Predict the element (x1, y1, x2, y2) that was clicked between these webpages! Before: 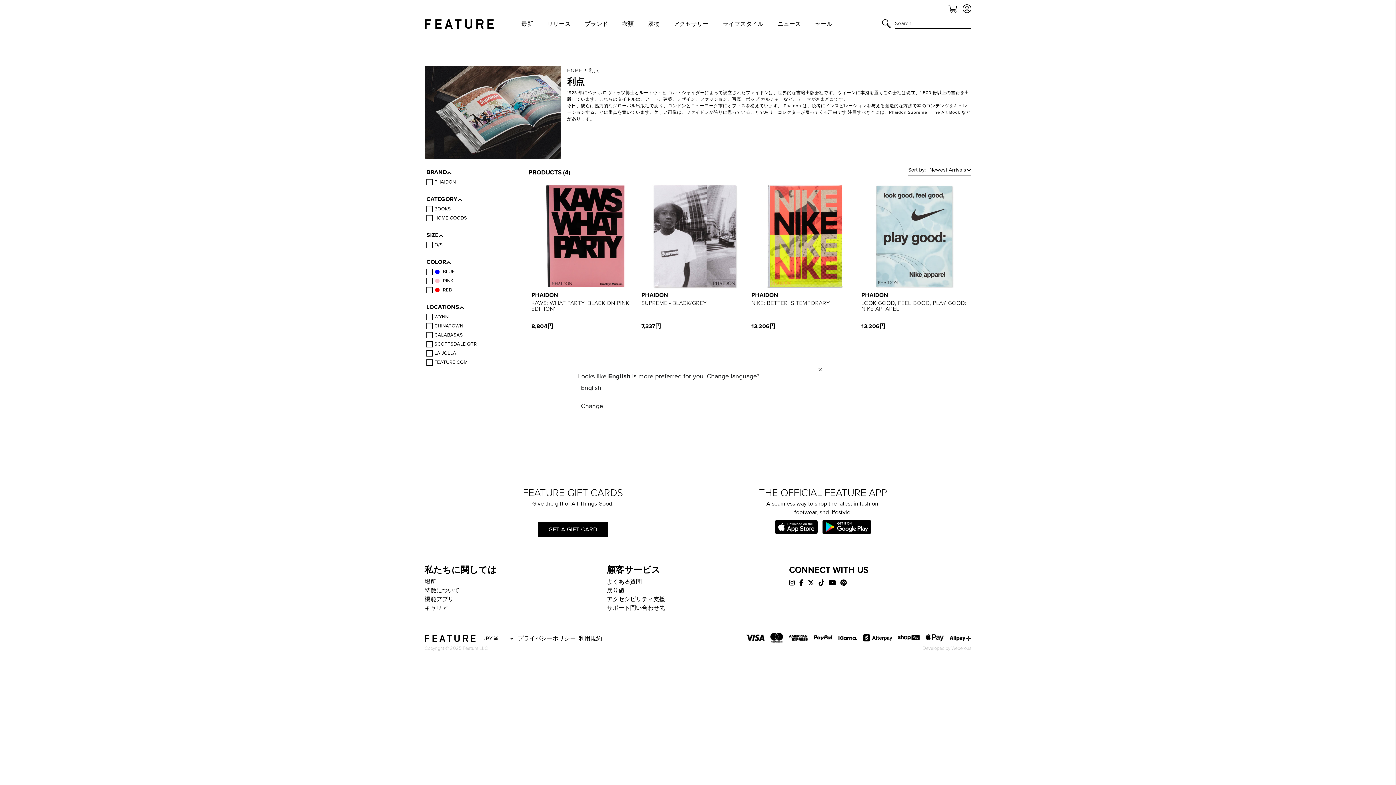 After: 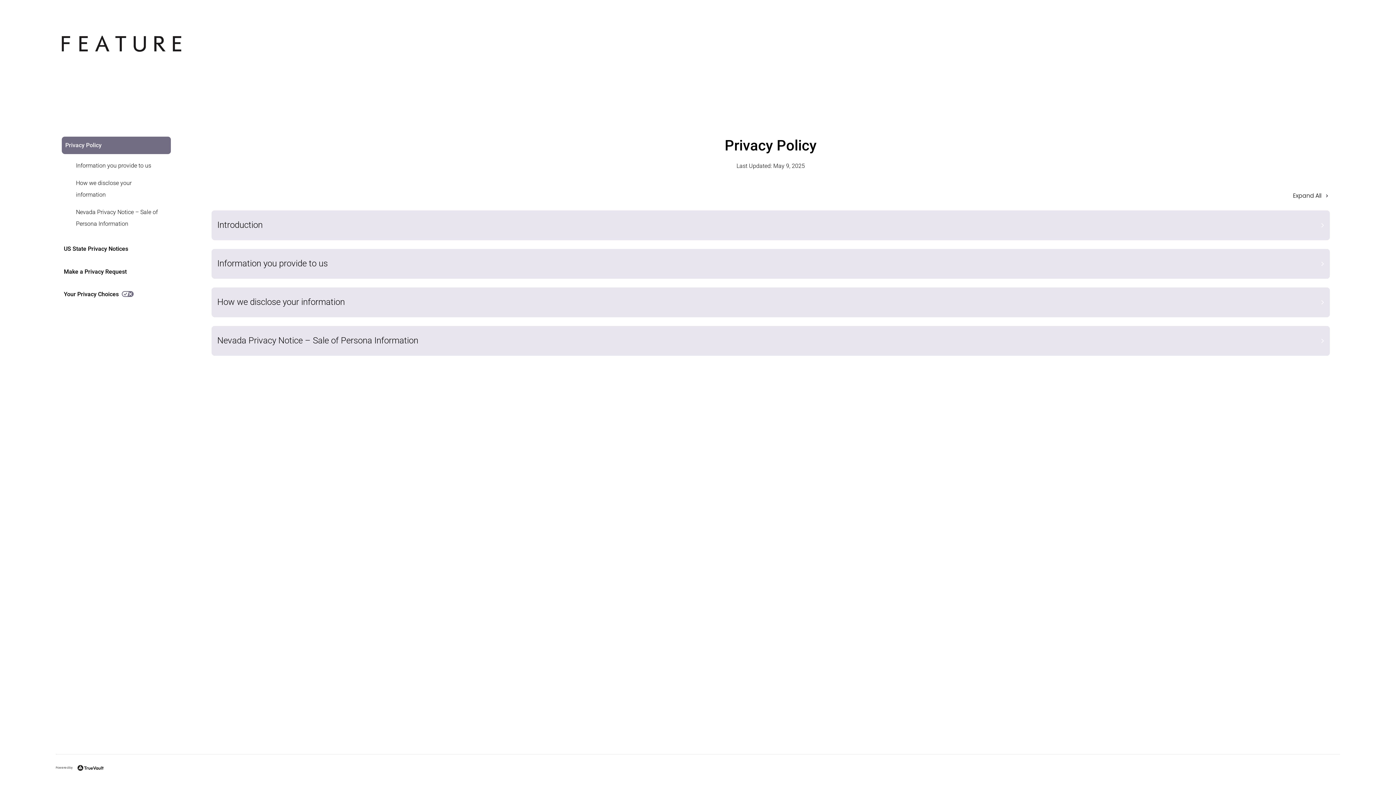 Action: label: プライバシーポリシー bbox: (517, 635, 576, 642)